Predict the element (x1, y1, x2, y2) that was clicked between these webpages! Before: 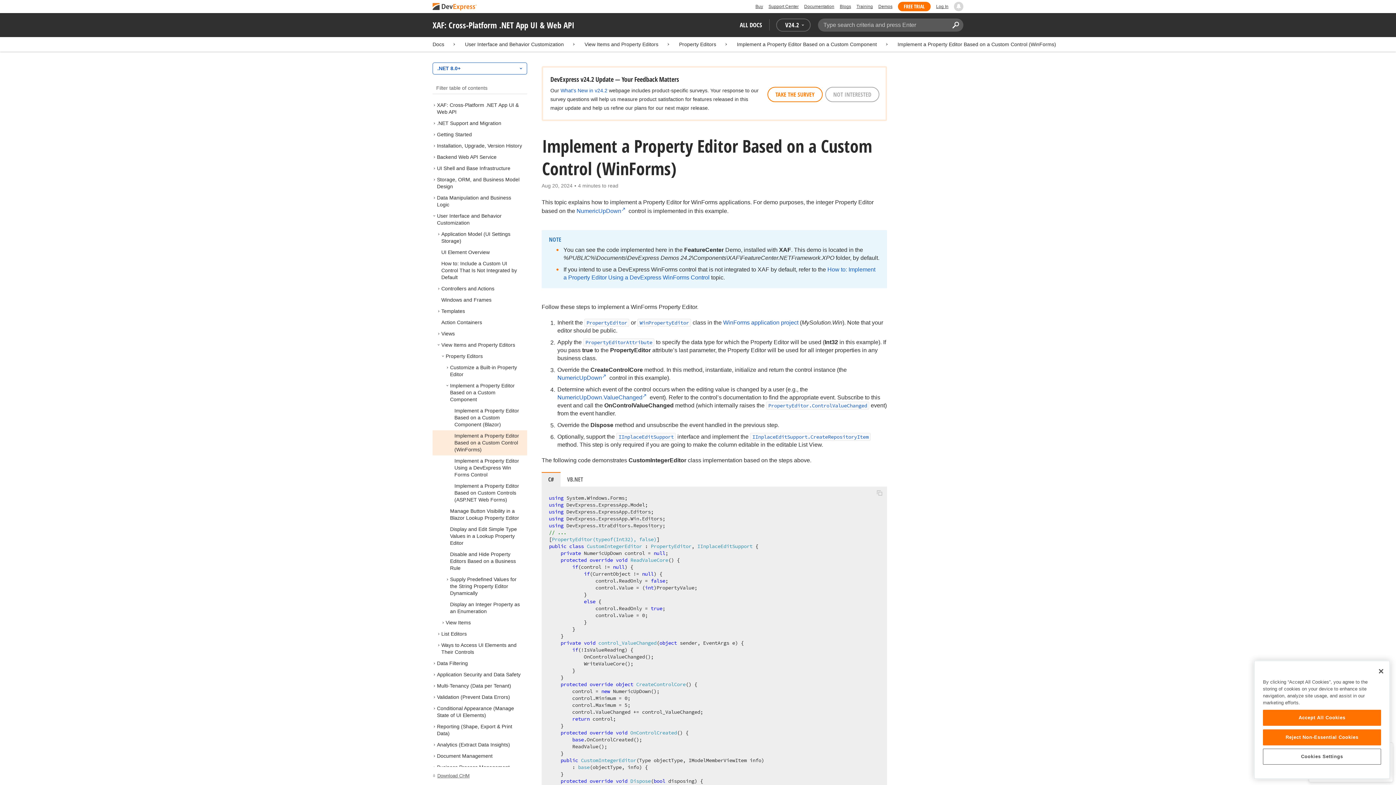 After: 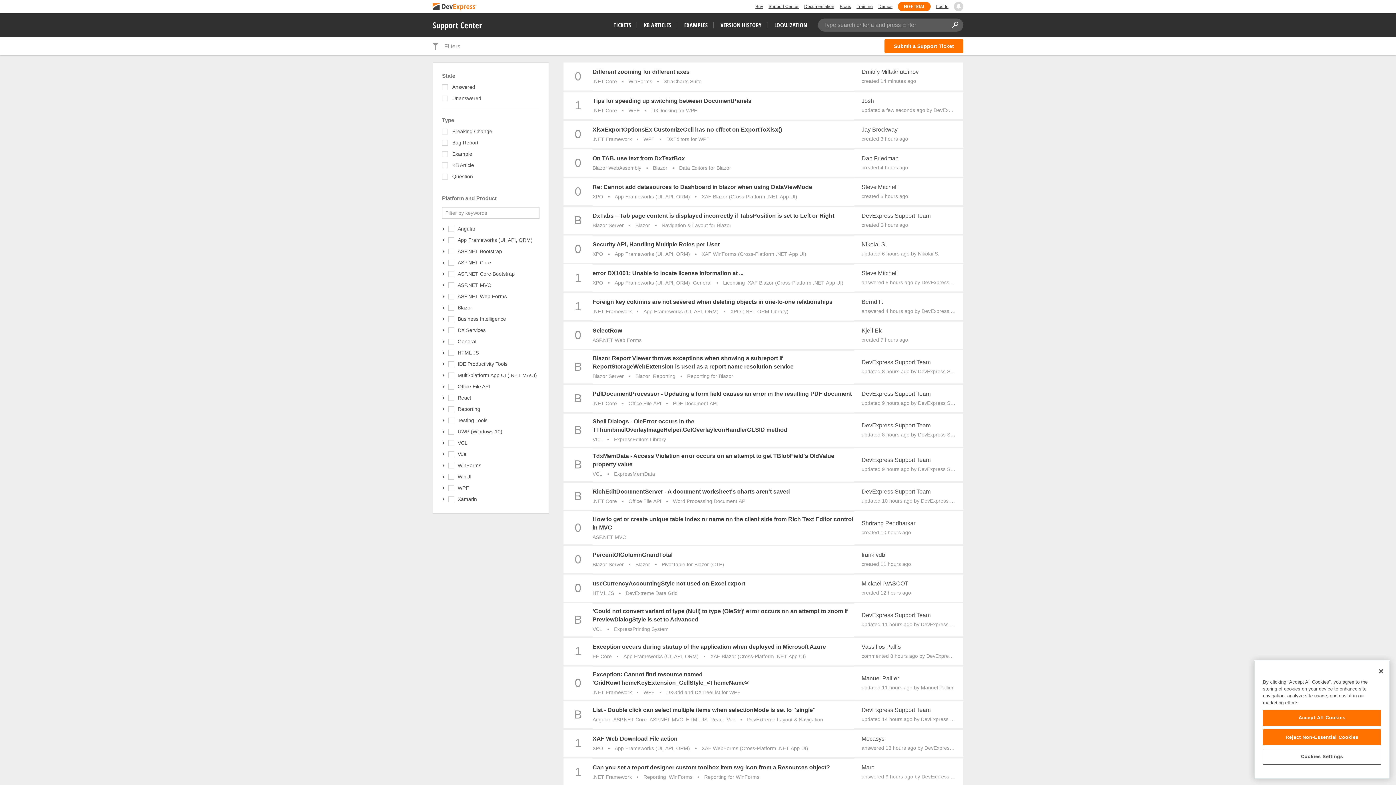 Action: label: Support Center bbox: (768, 1, 798, 11)